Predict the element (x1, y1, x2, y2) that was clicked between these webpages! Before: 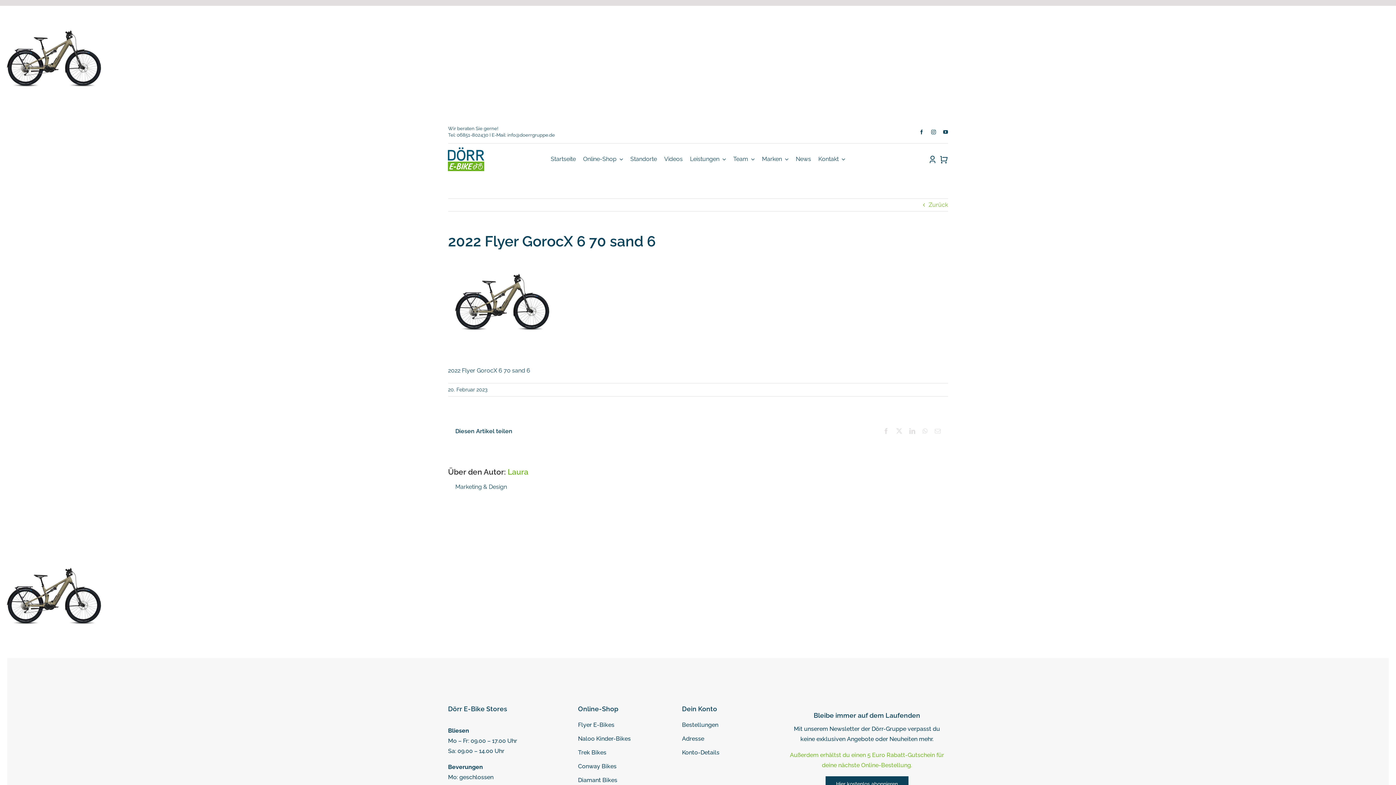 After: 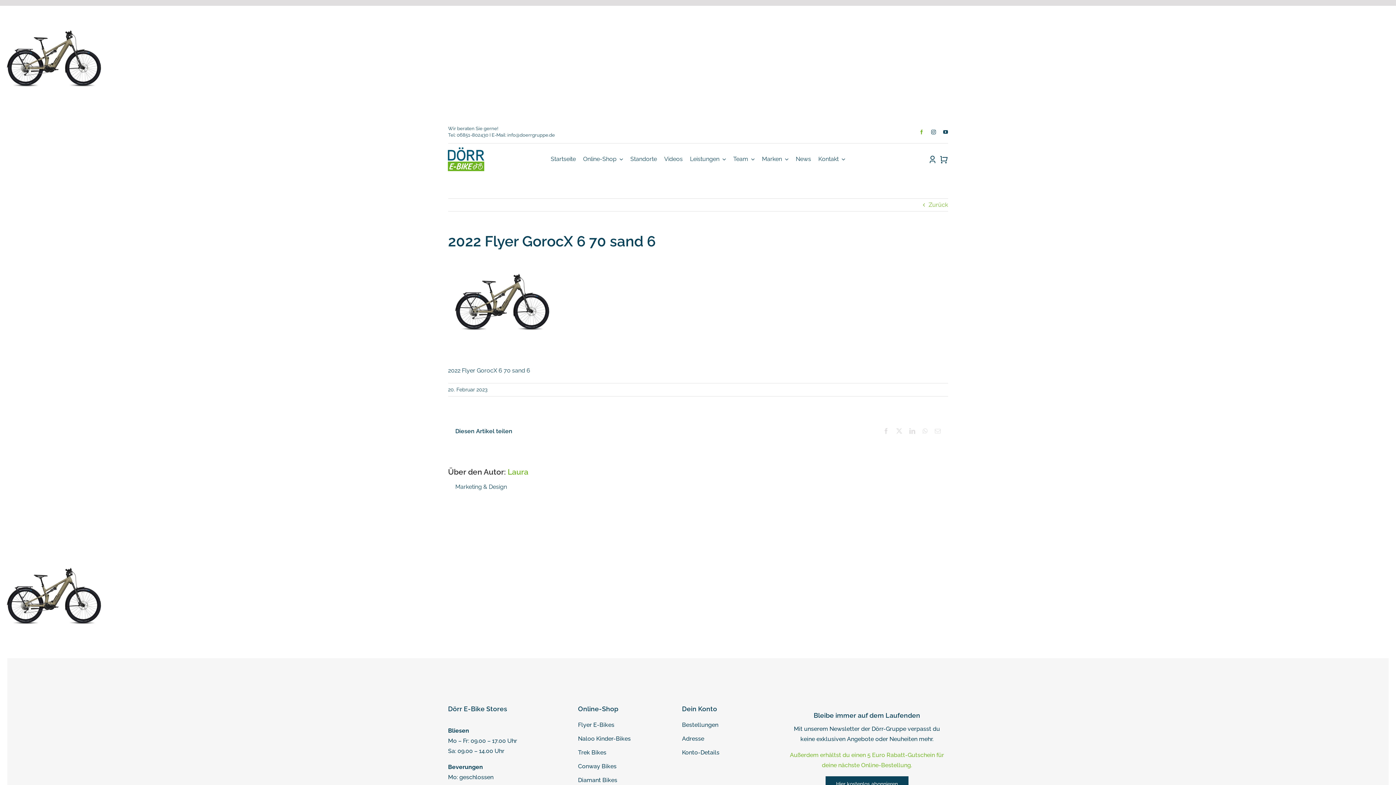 Action: label: facebook bbox: (919, 129, 924, 134)